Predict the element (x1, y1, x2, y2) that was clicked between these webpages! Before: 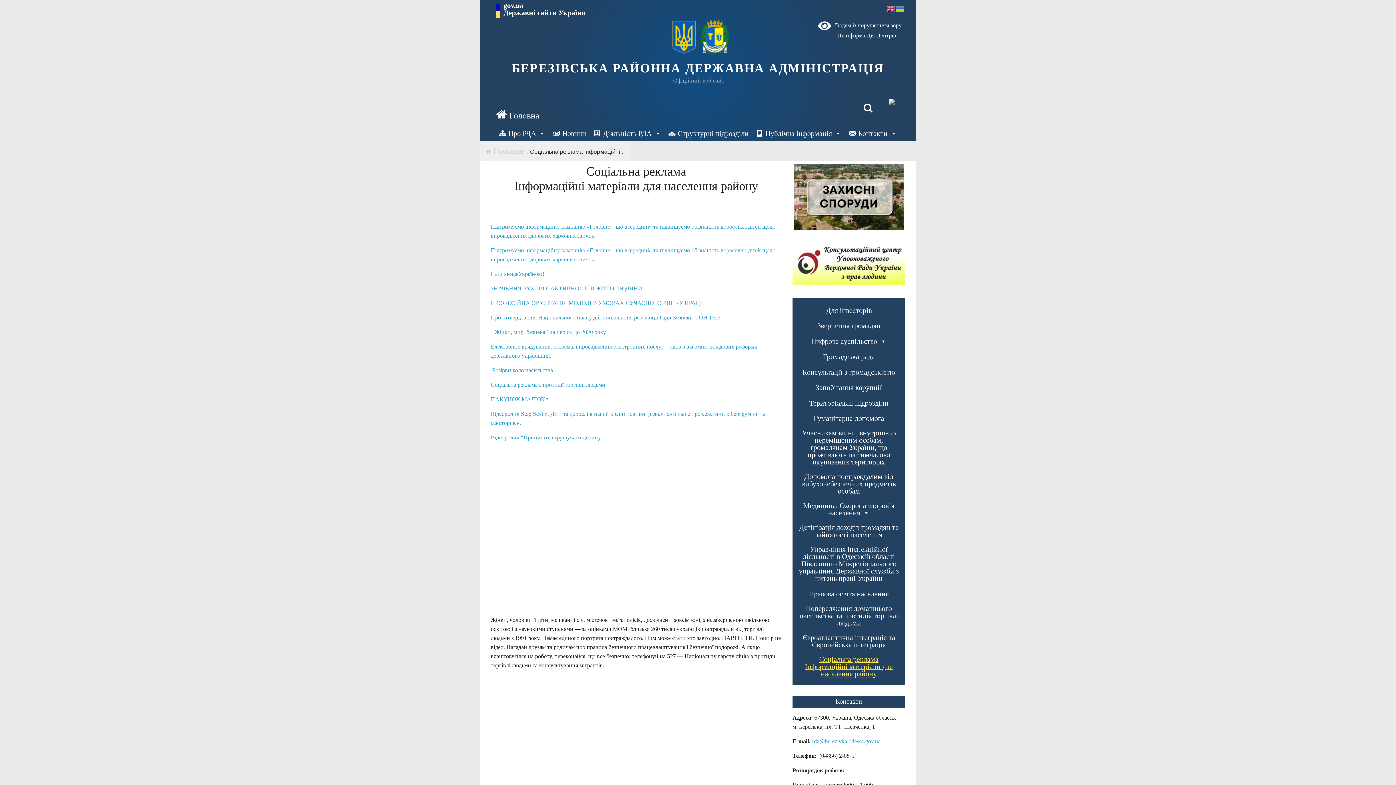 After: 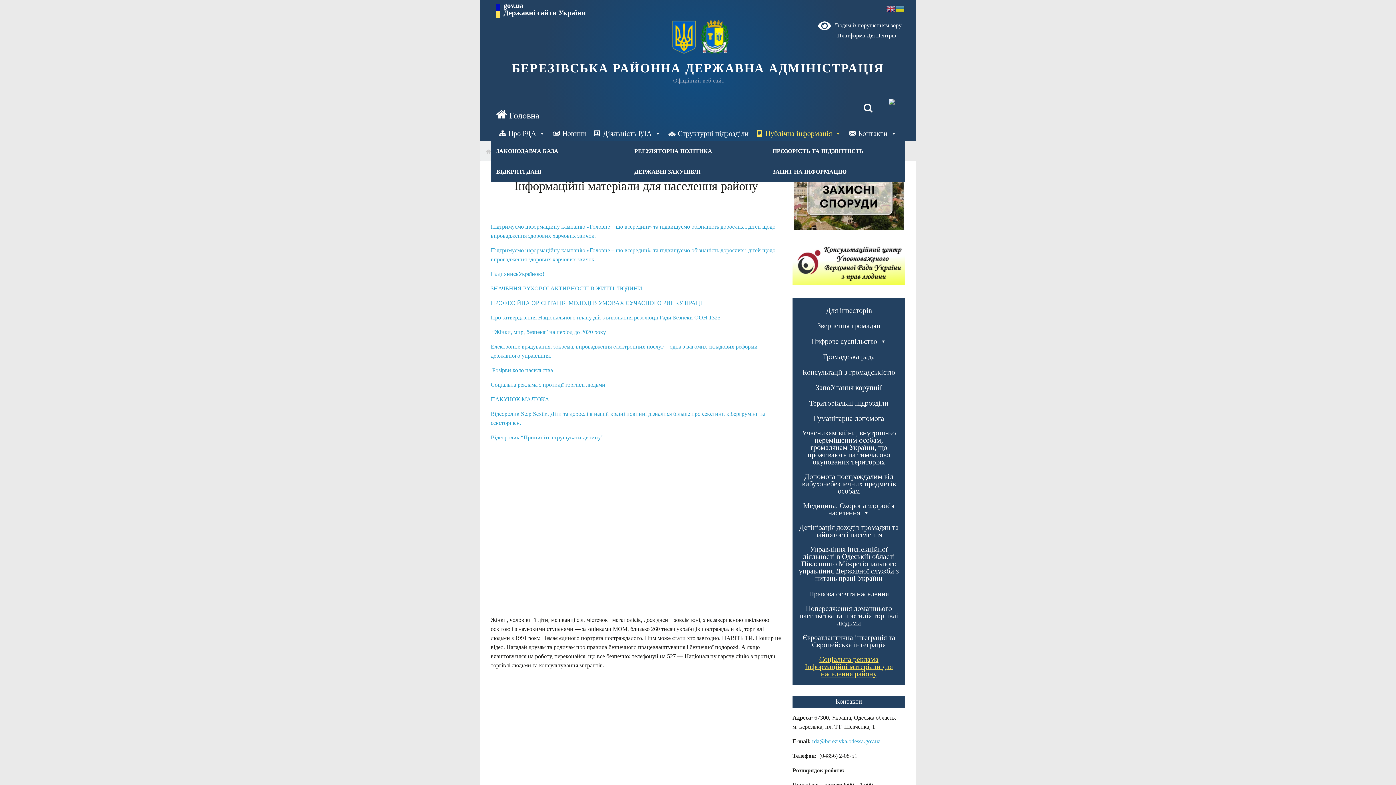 Action: label: Публічна інформація bbox: (752, 126, 845, 140)